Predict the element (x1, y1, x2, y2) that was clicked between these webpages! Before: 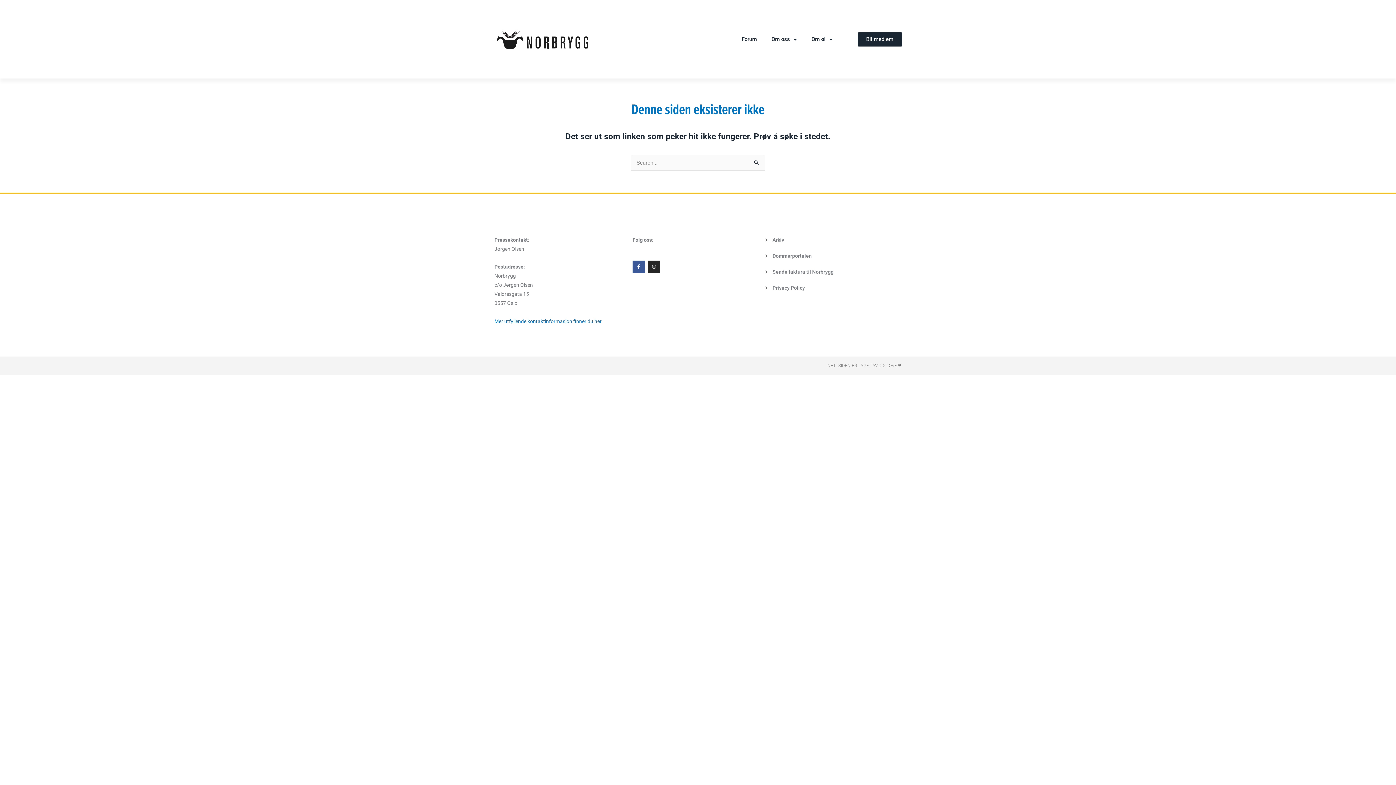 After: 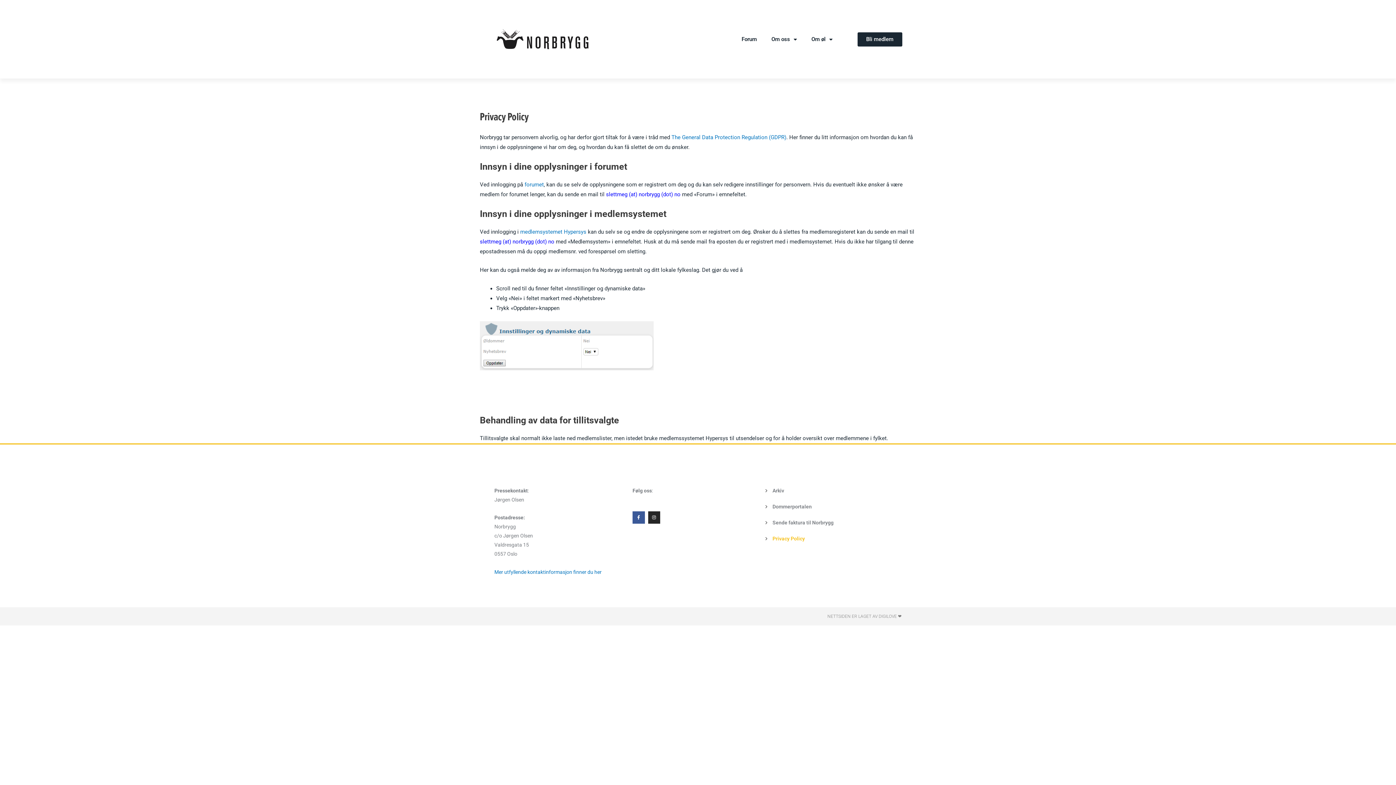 Action: bbox: (767, 279, 839, 295) label: Privacy Policy